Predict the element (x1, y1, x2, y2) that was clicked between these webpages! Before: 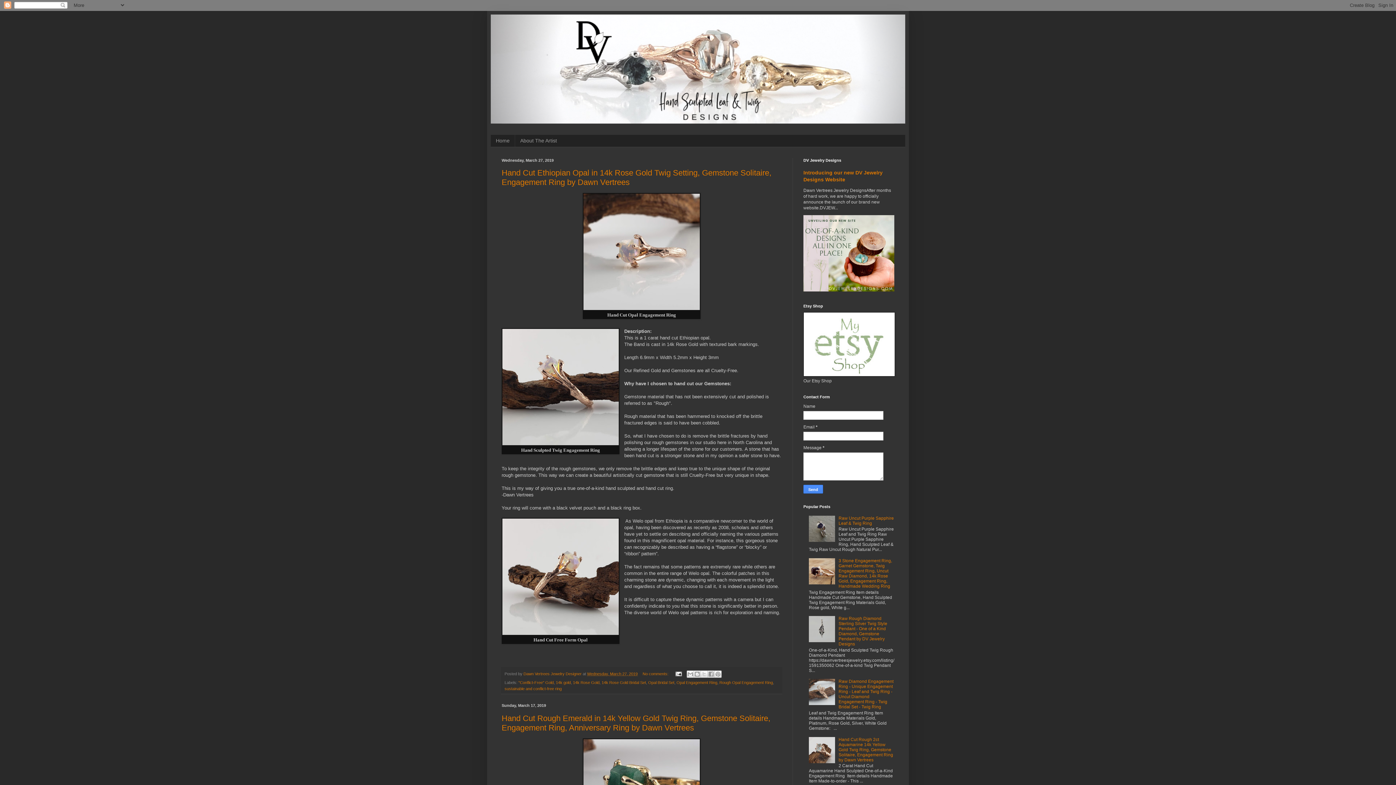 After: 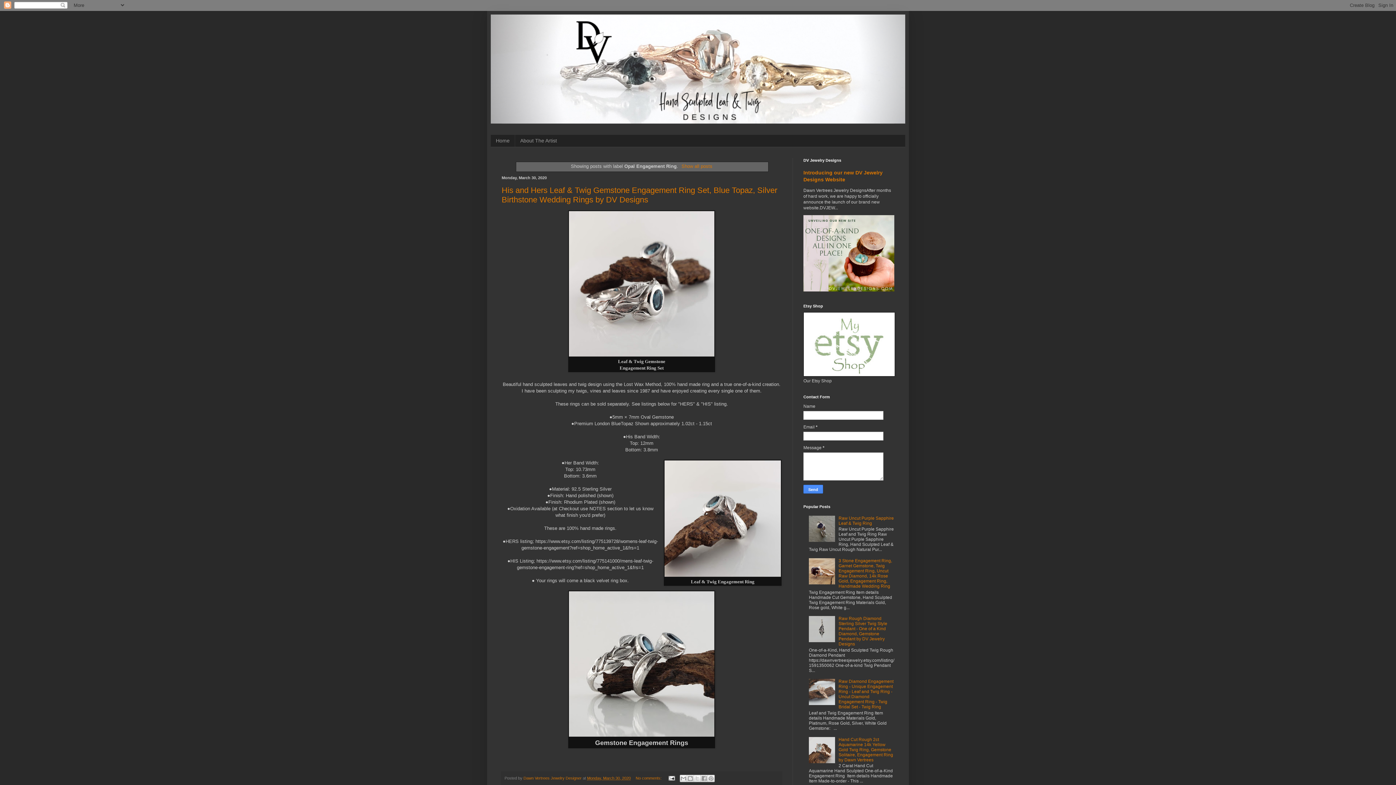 Action: label: Opal Engagement Ring bbox: (676, 680, 717, 685)